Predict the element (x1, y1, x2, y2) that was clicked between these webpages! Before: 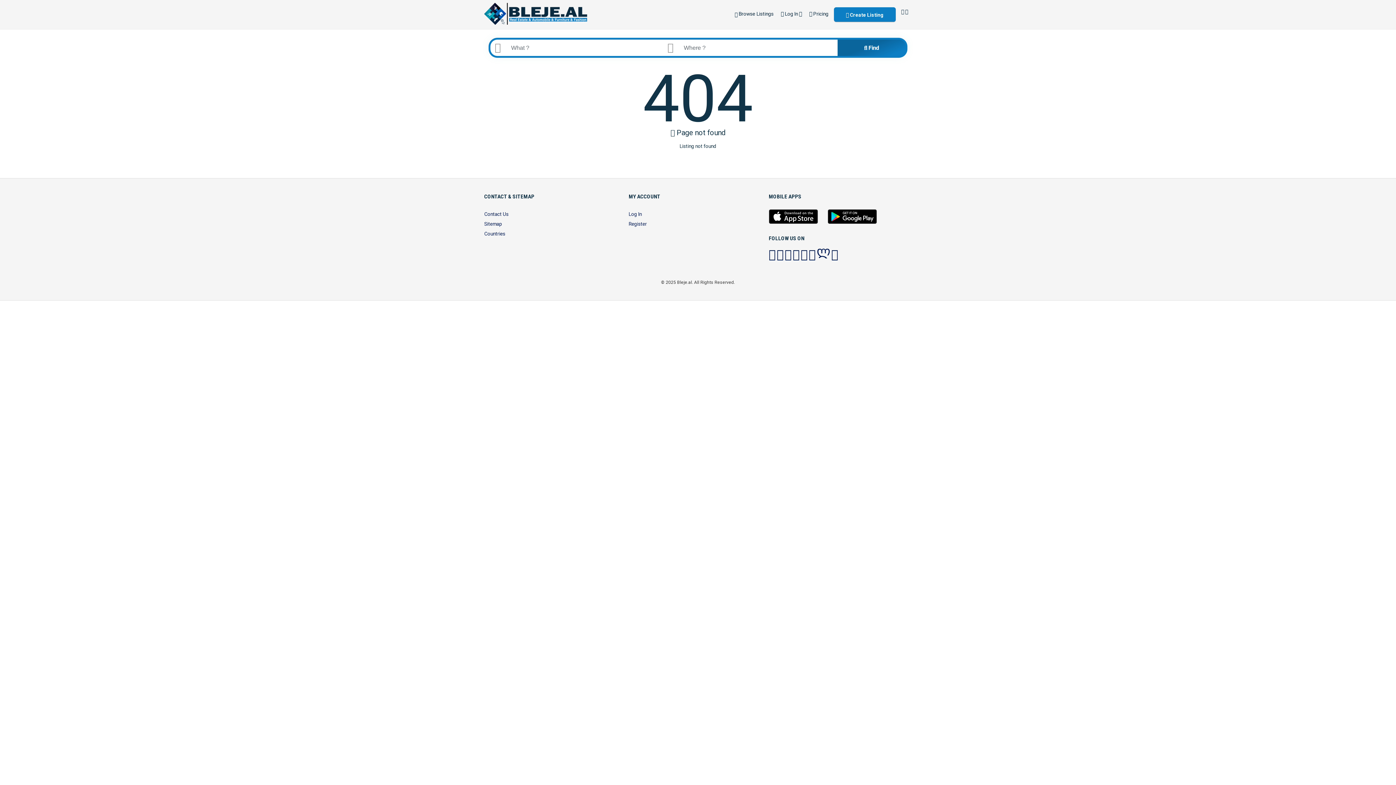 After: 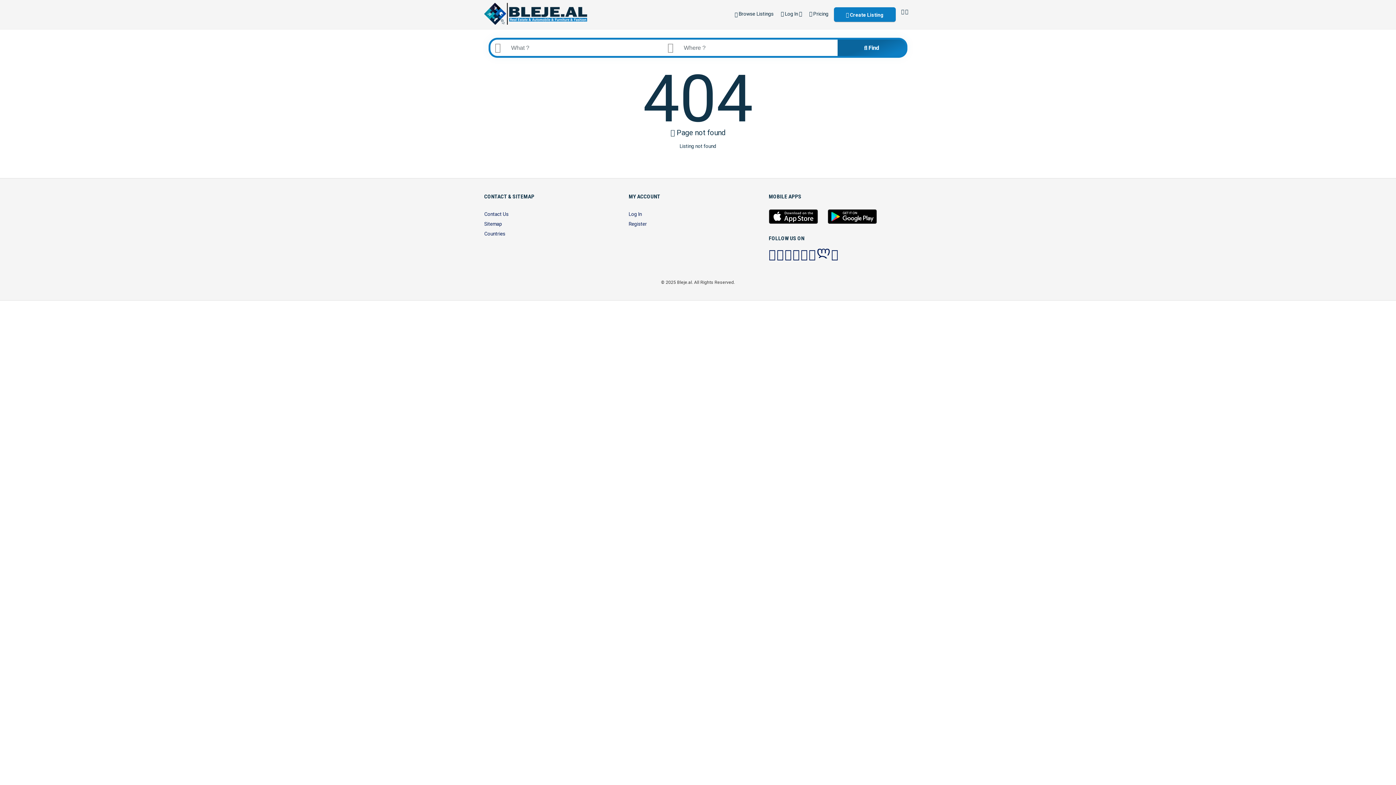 Action: bbox: (768, 209, 819, 224) label: iOS app